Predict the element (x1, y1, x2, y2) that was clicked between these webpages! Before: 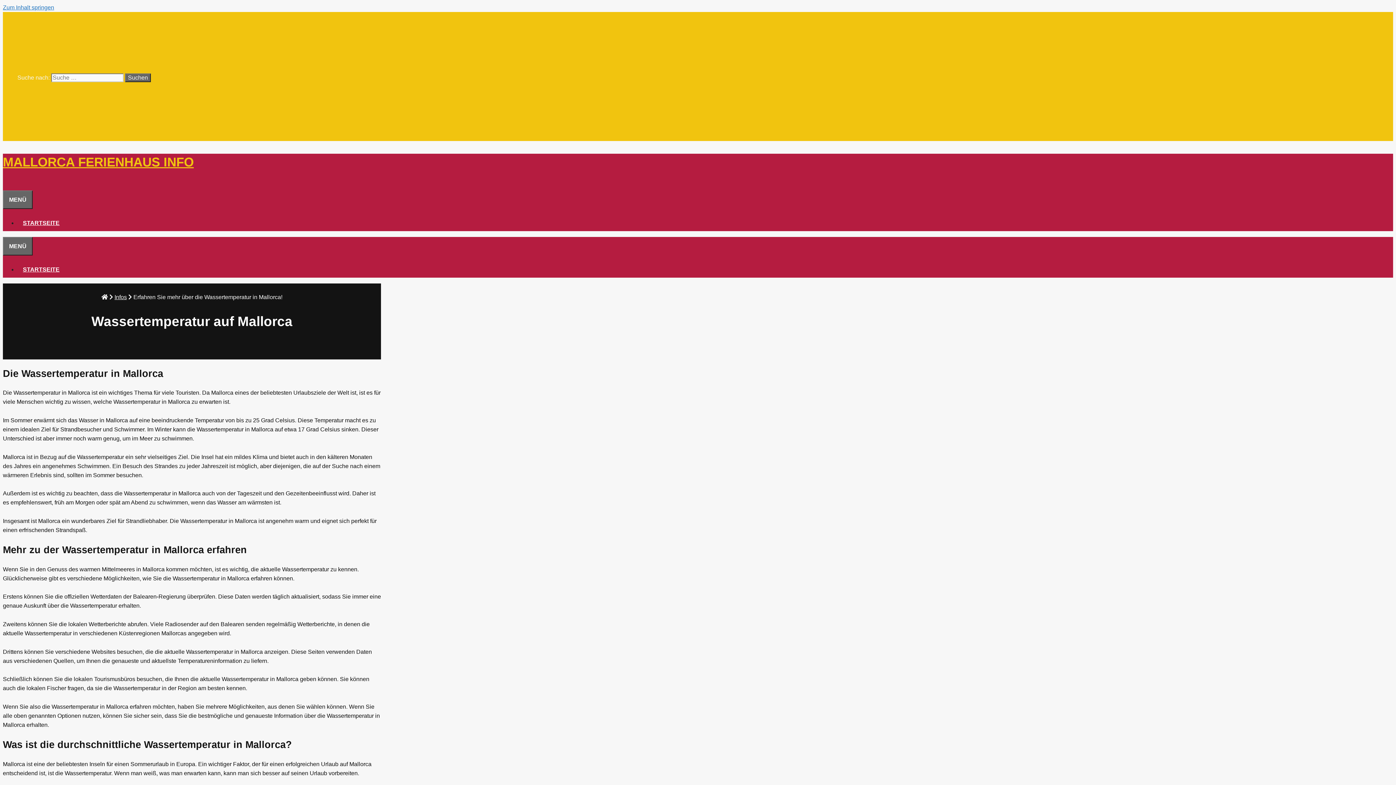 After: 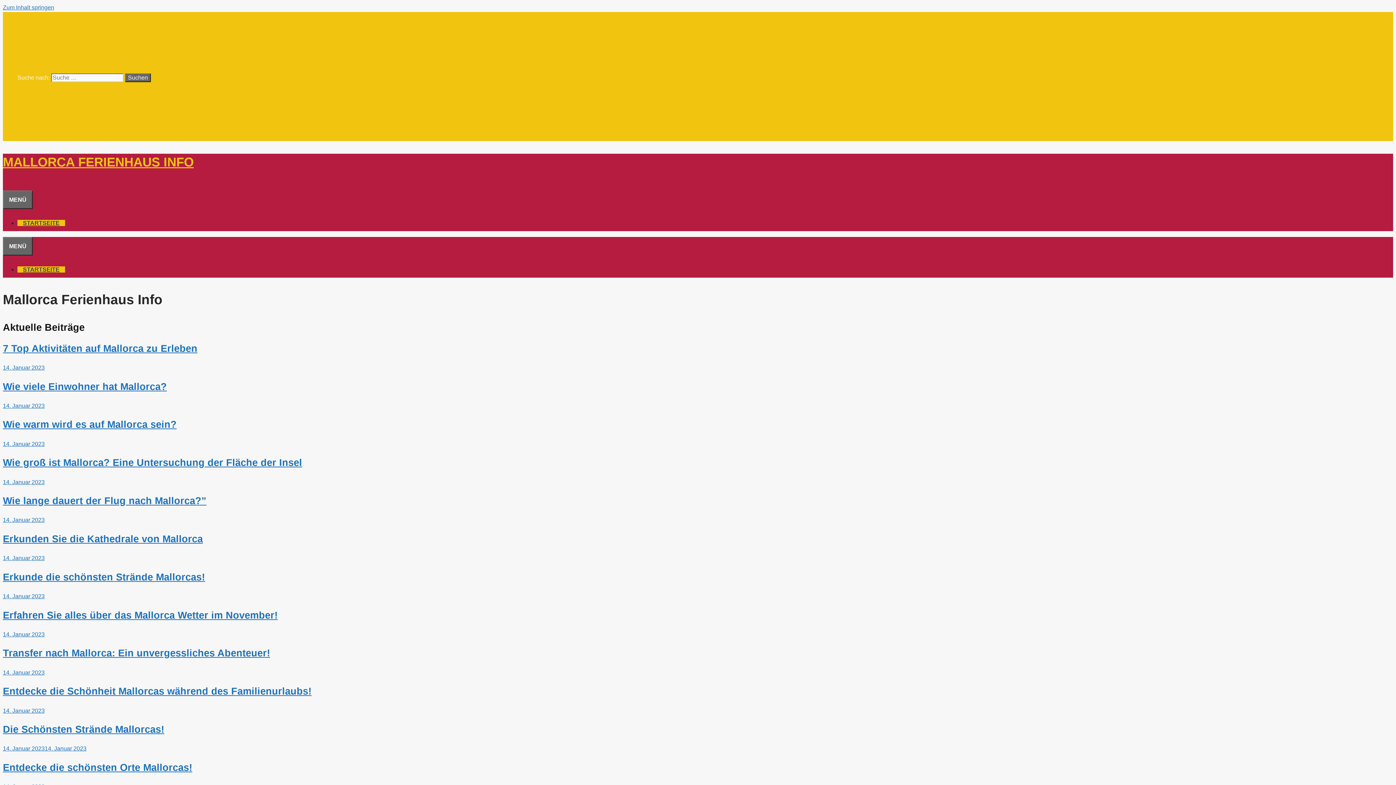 Action: bbox: (17, 97, 166, 112) label: Mallorca Ferienhaus Info